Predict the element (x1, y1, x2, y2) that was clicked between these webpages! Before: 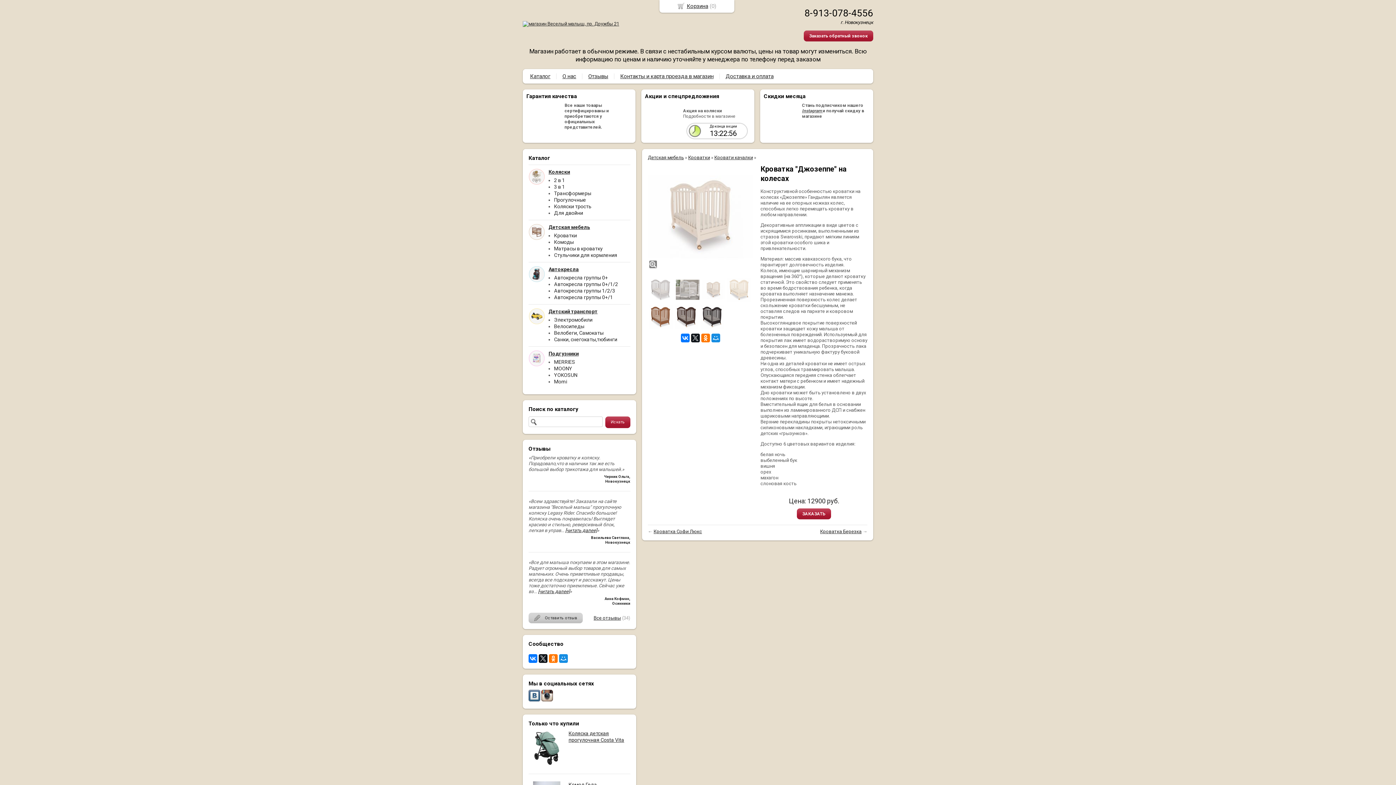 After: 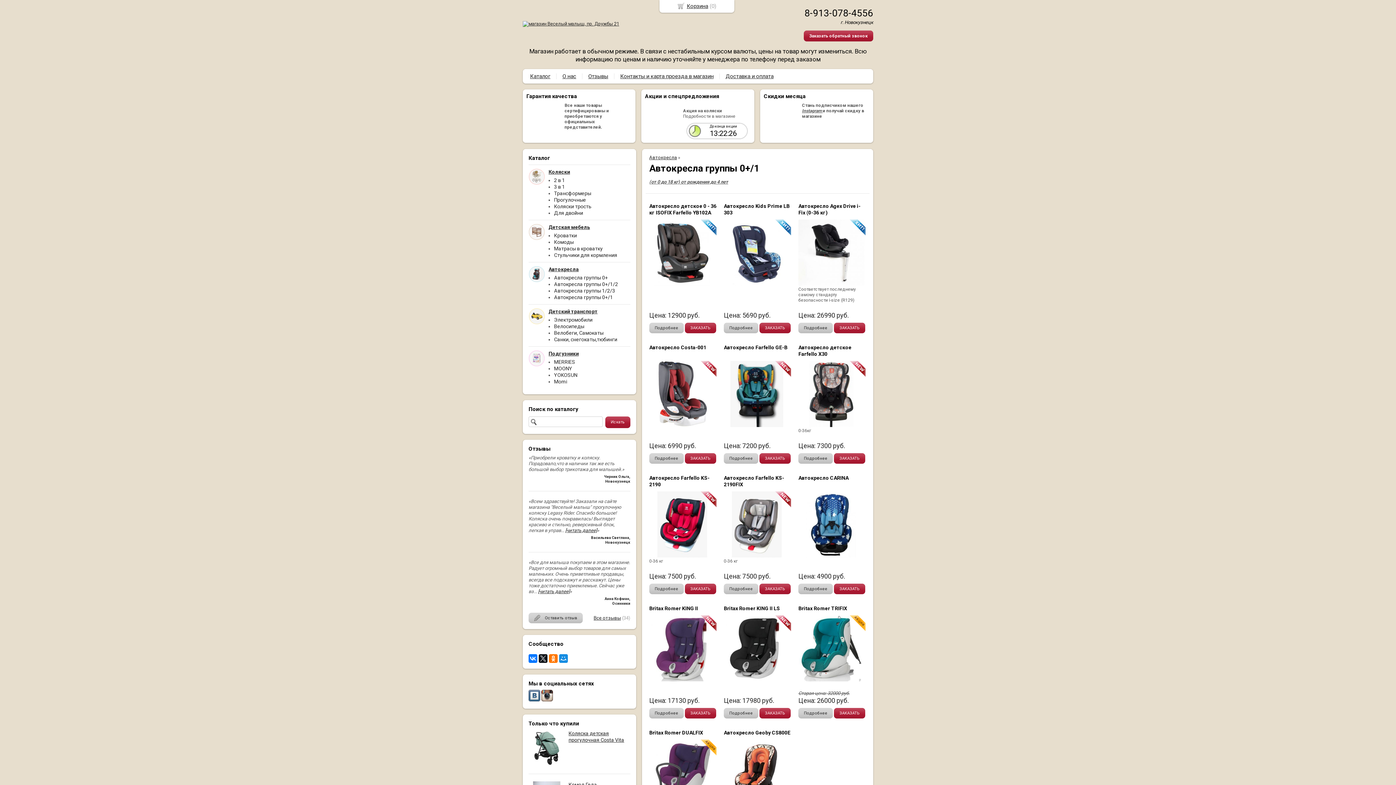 Action: bbox: (554, 294, 613, 300) label: Автокресла группы 0+/1